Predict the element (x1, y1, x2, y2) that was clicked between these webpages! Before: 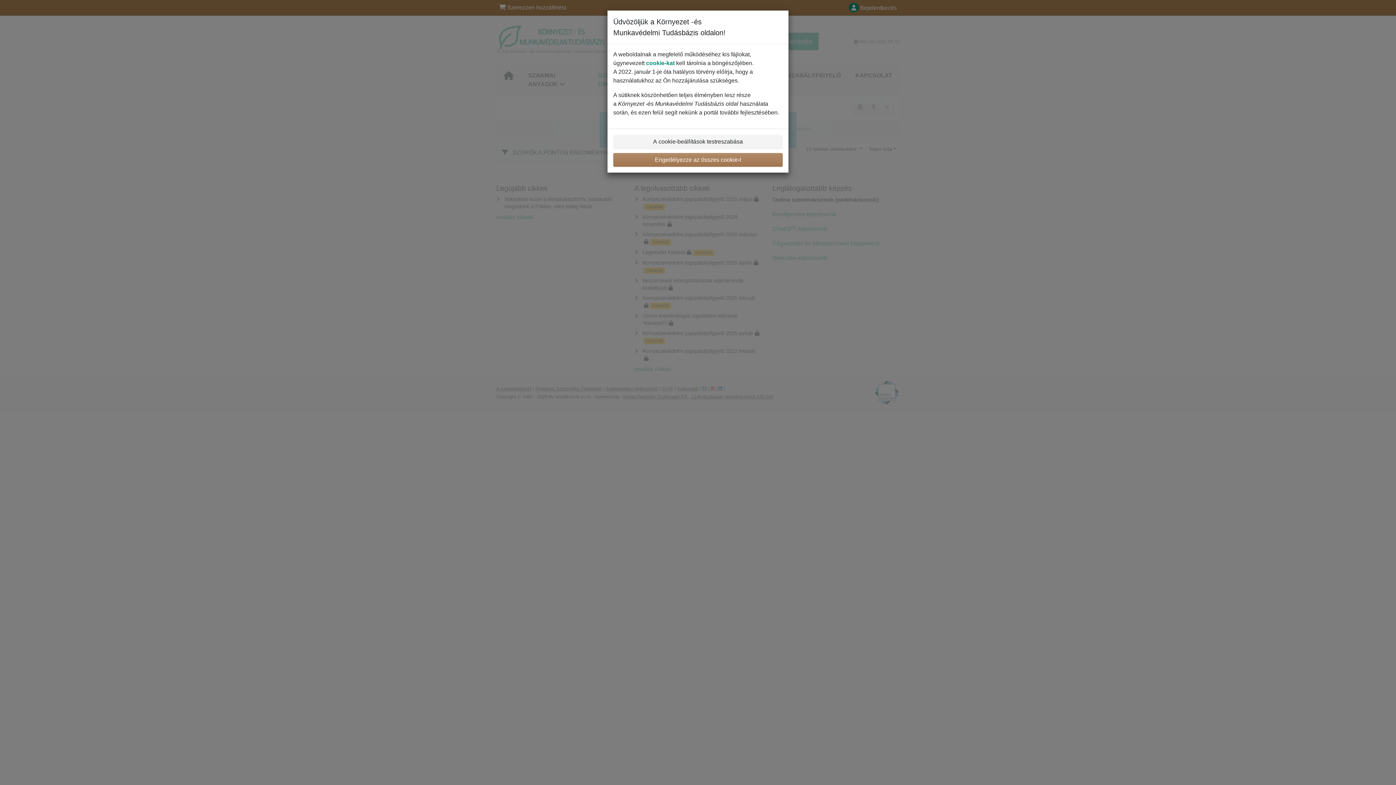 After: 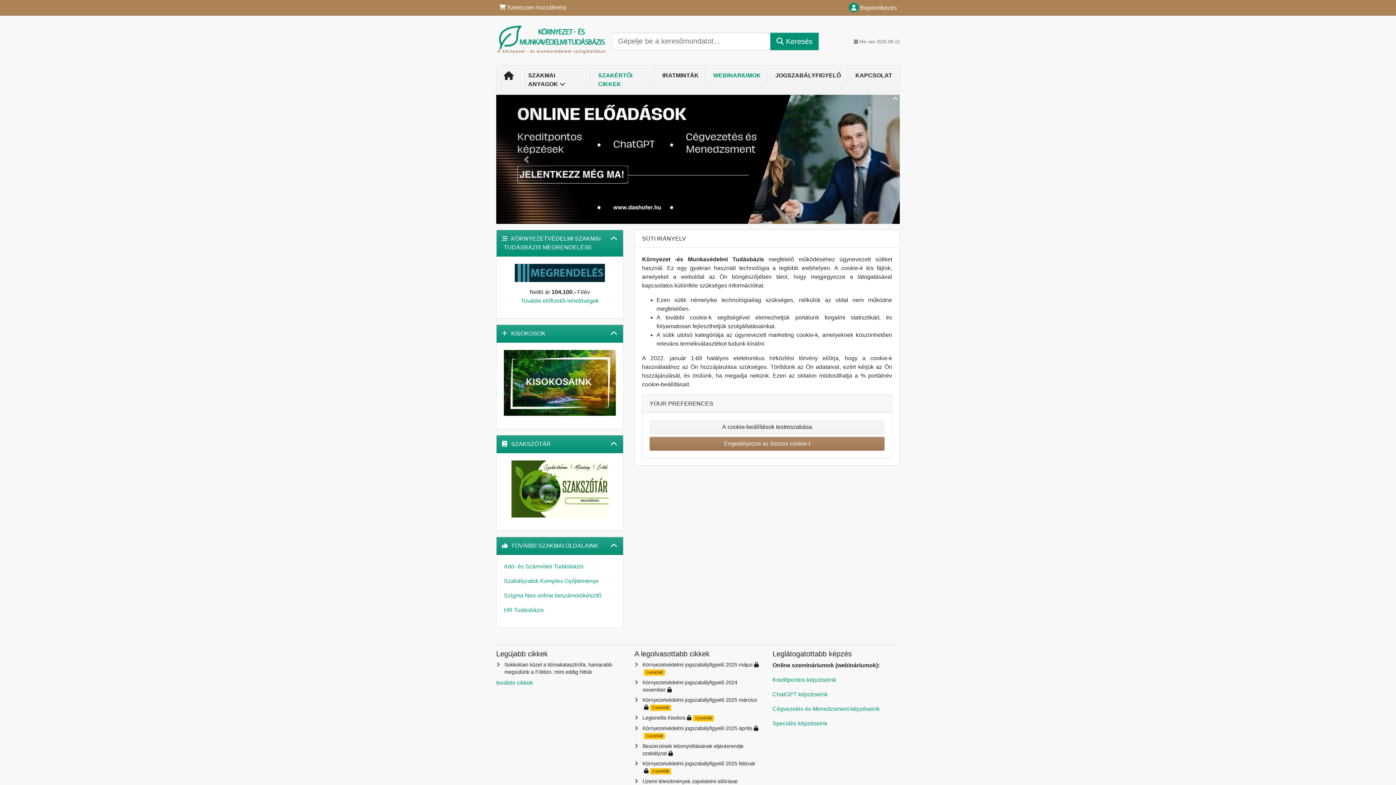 Action: bbox: (646, 60, 674, 66) label: cookie-kat